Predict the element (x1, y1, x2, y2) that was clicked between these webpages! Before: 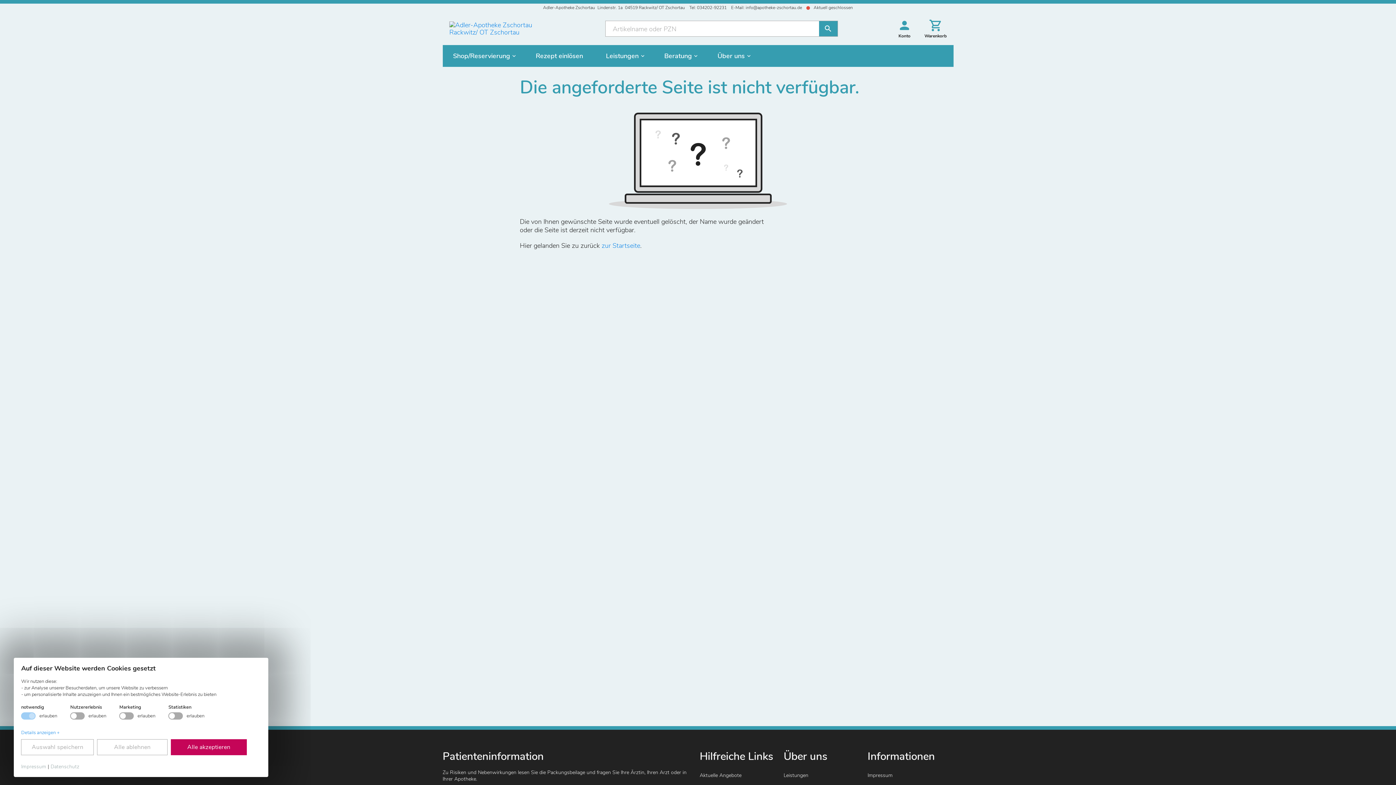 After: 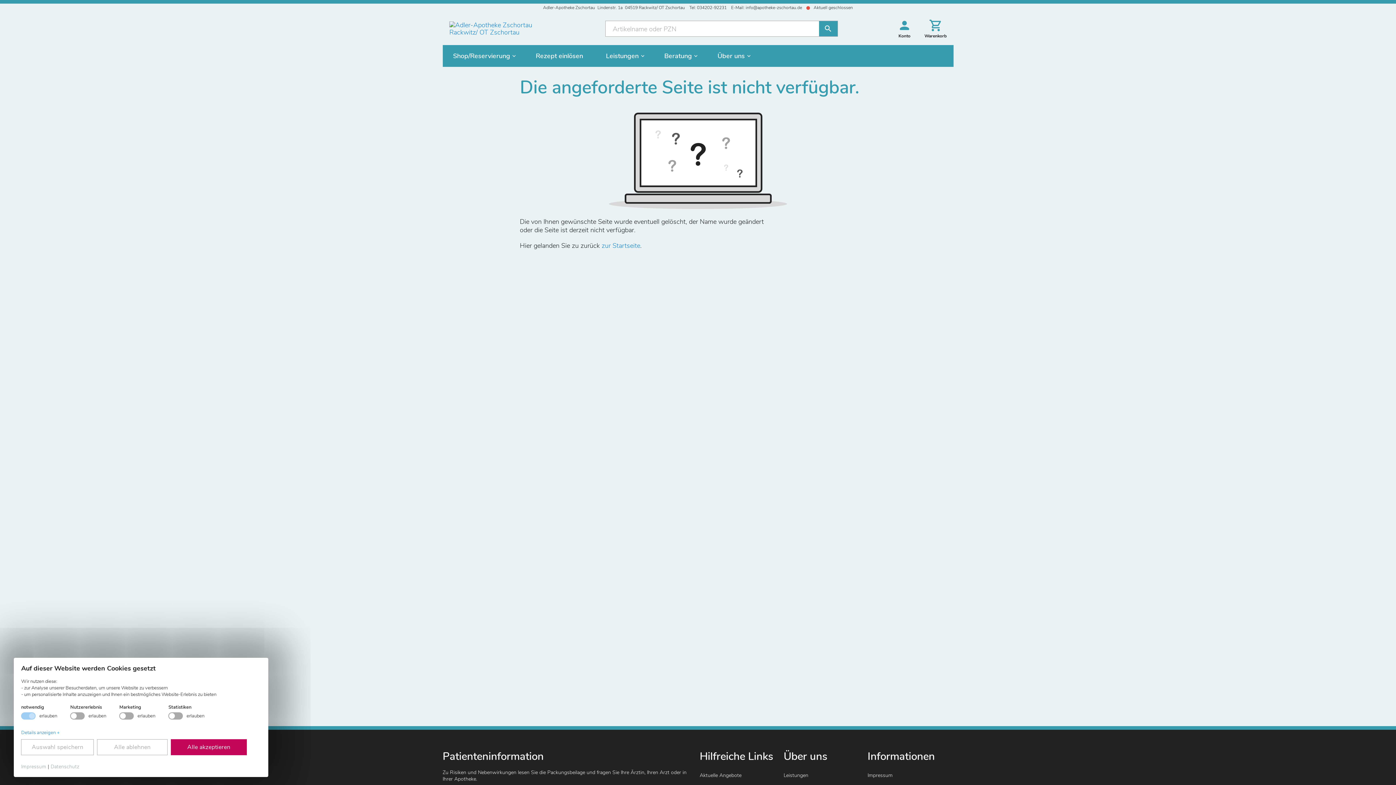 Action: bbox: (731, 4, 803, 10) label: E-Mail: info@apotheke-zschortau.de 